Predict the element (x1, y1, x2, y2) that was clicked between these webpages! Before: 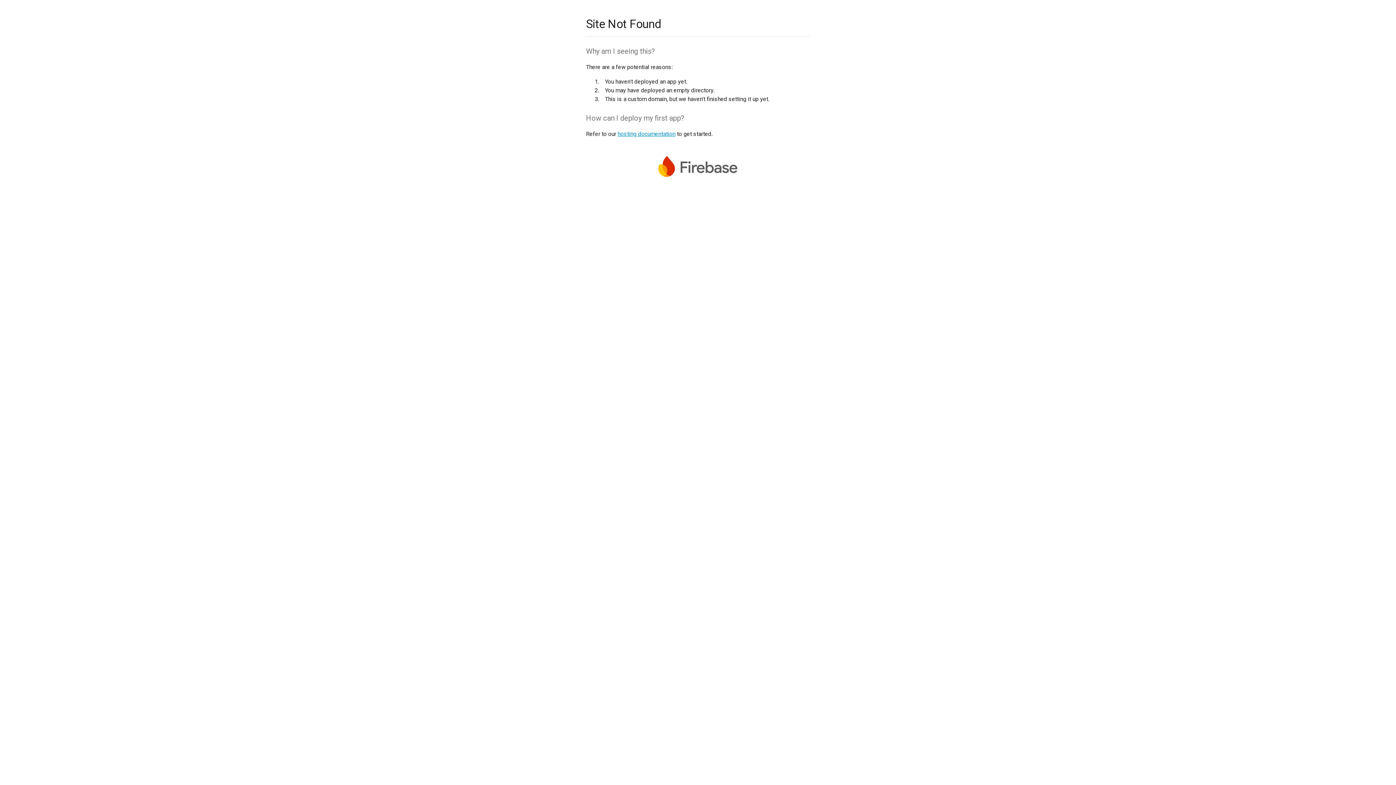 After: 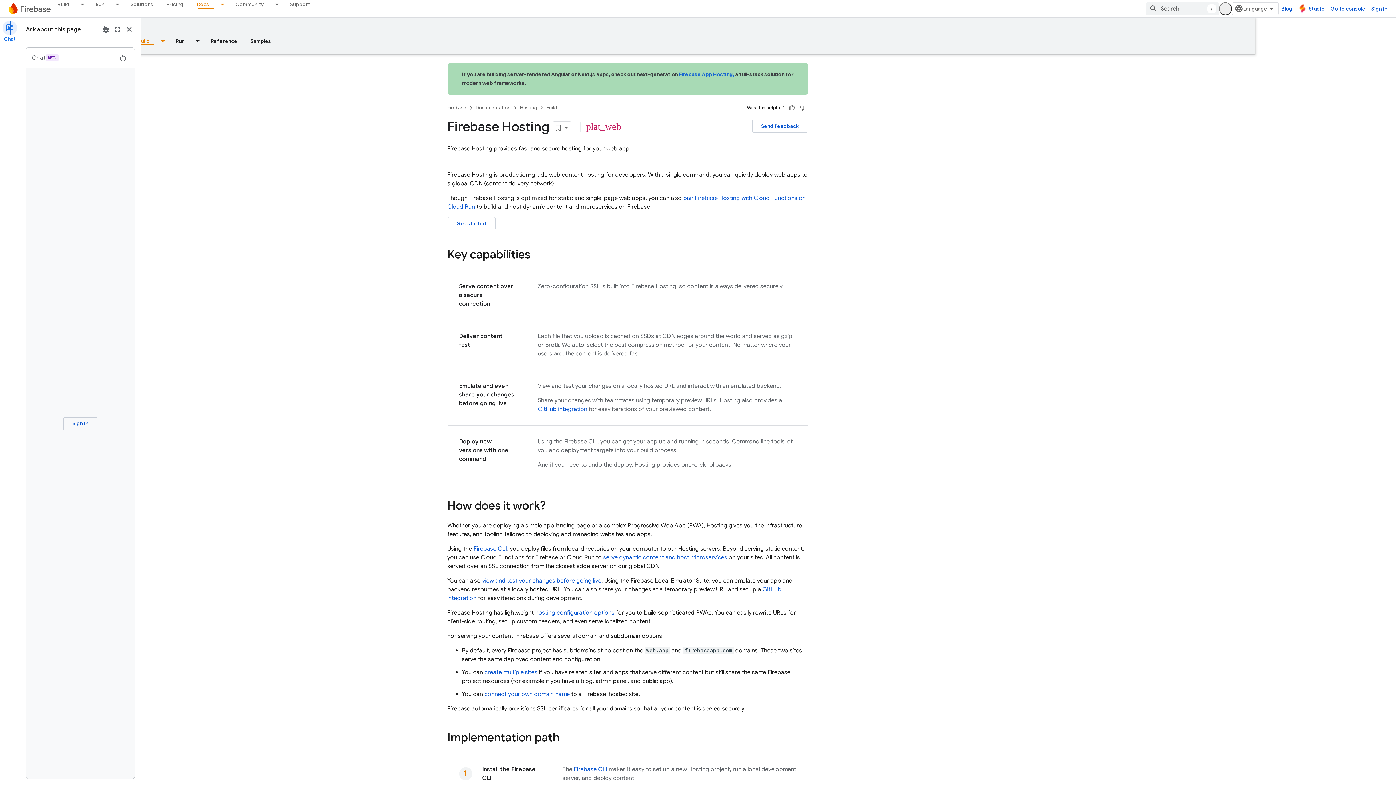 Action: bbox: (617, 130, 675, 137) label: hosting documentation